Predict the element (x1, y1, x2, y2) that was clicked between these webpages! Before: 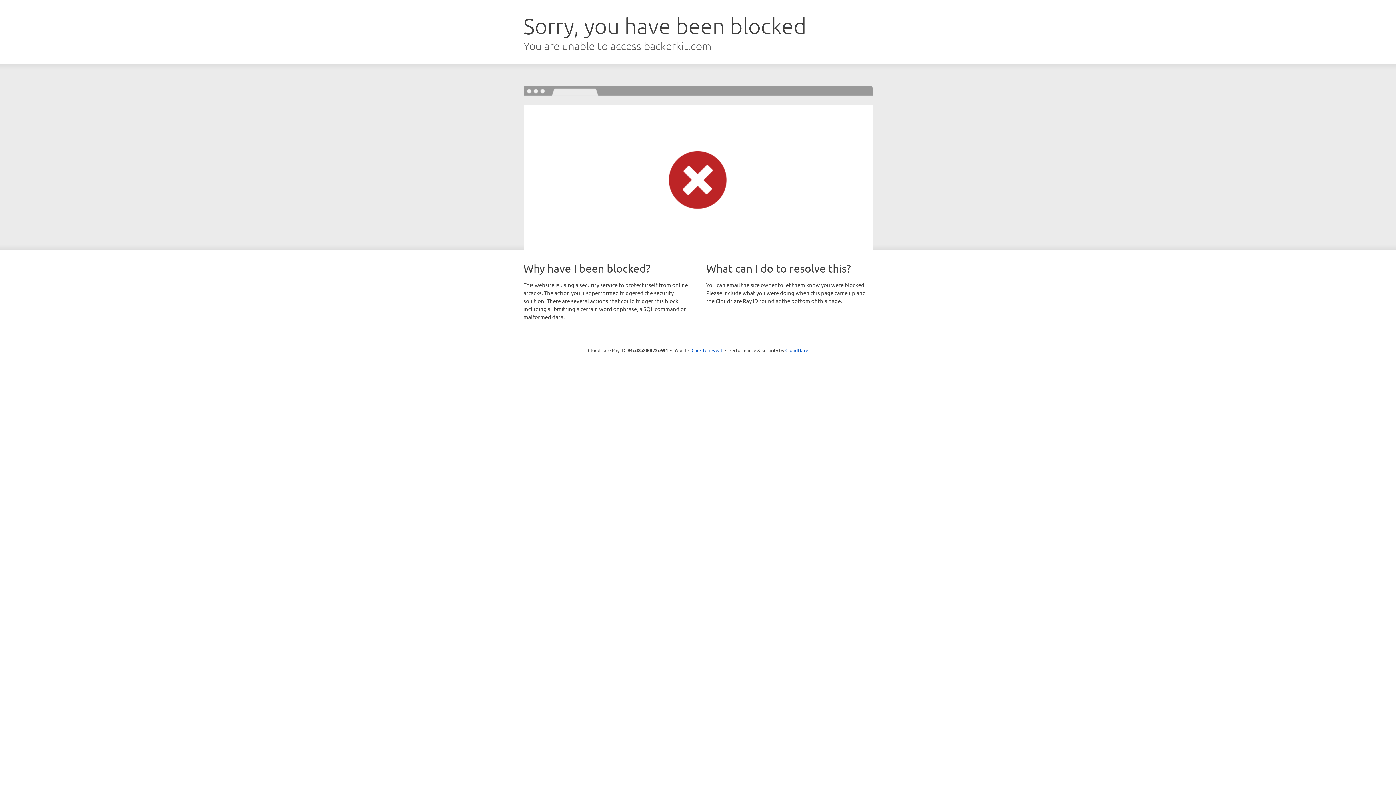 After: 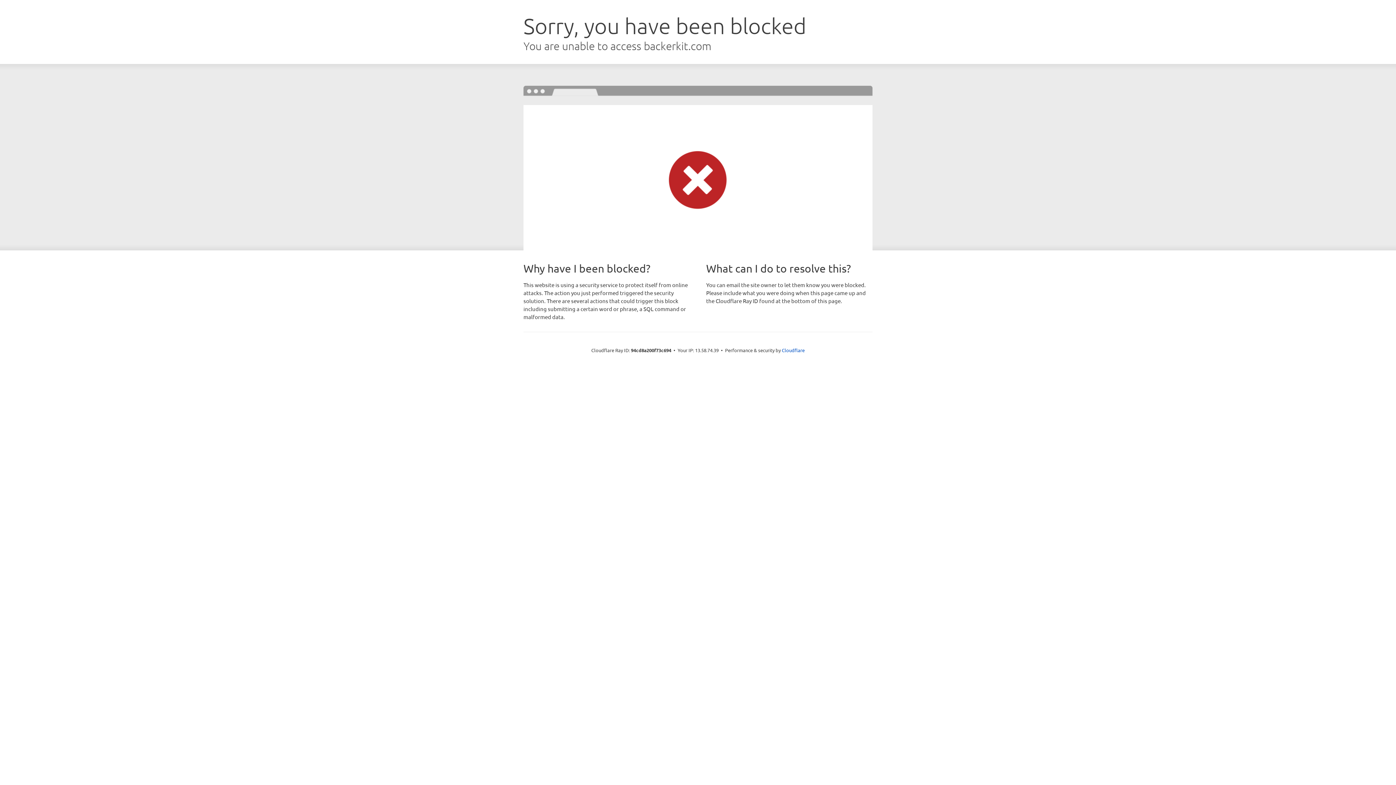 Action: label: Click to reveal bbox: (691, 346, 722, 353)